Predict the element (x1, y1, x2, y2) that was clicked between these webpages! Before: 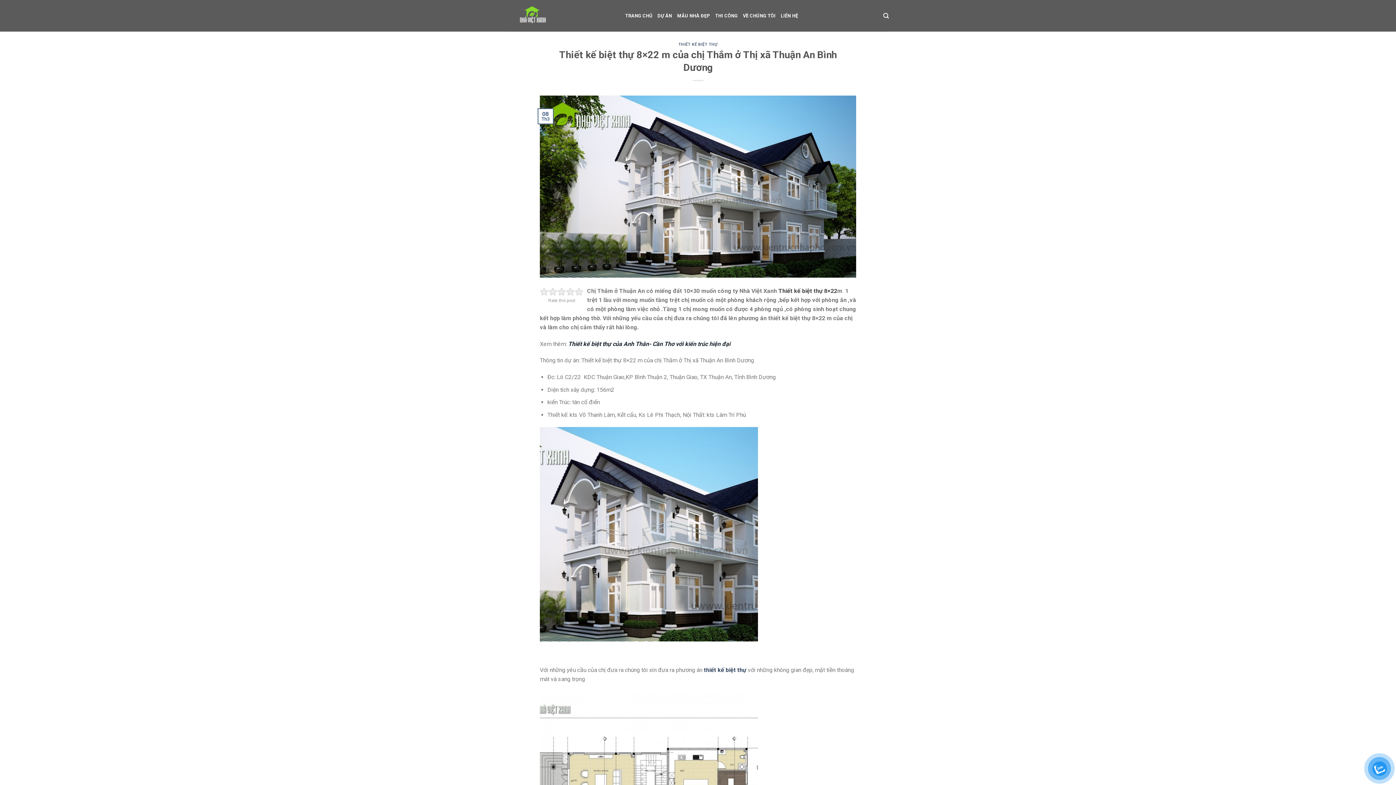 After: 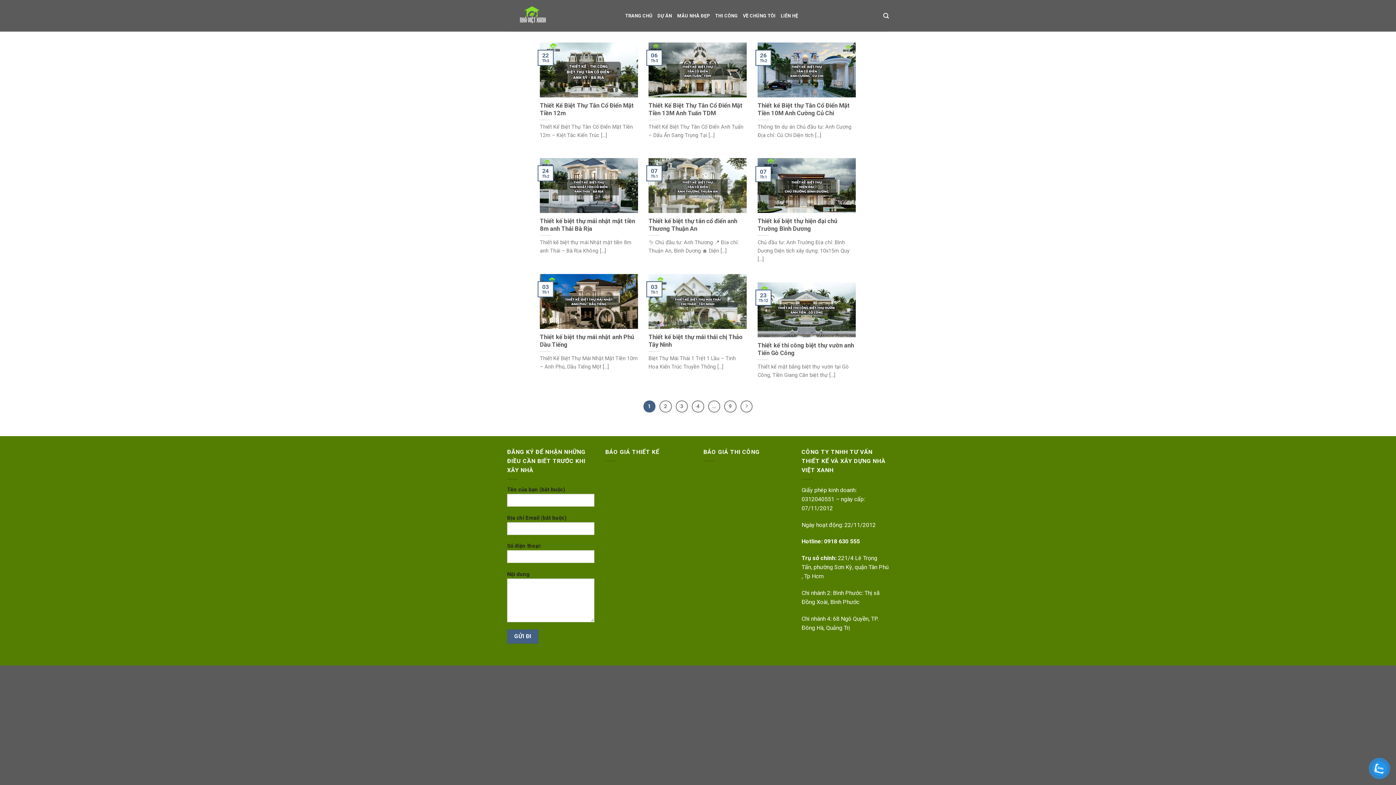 Action: label: MẪU NHÀ ĐẸP bbox: (677, 9, 710, 22)